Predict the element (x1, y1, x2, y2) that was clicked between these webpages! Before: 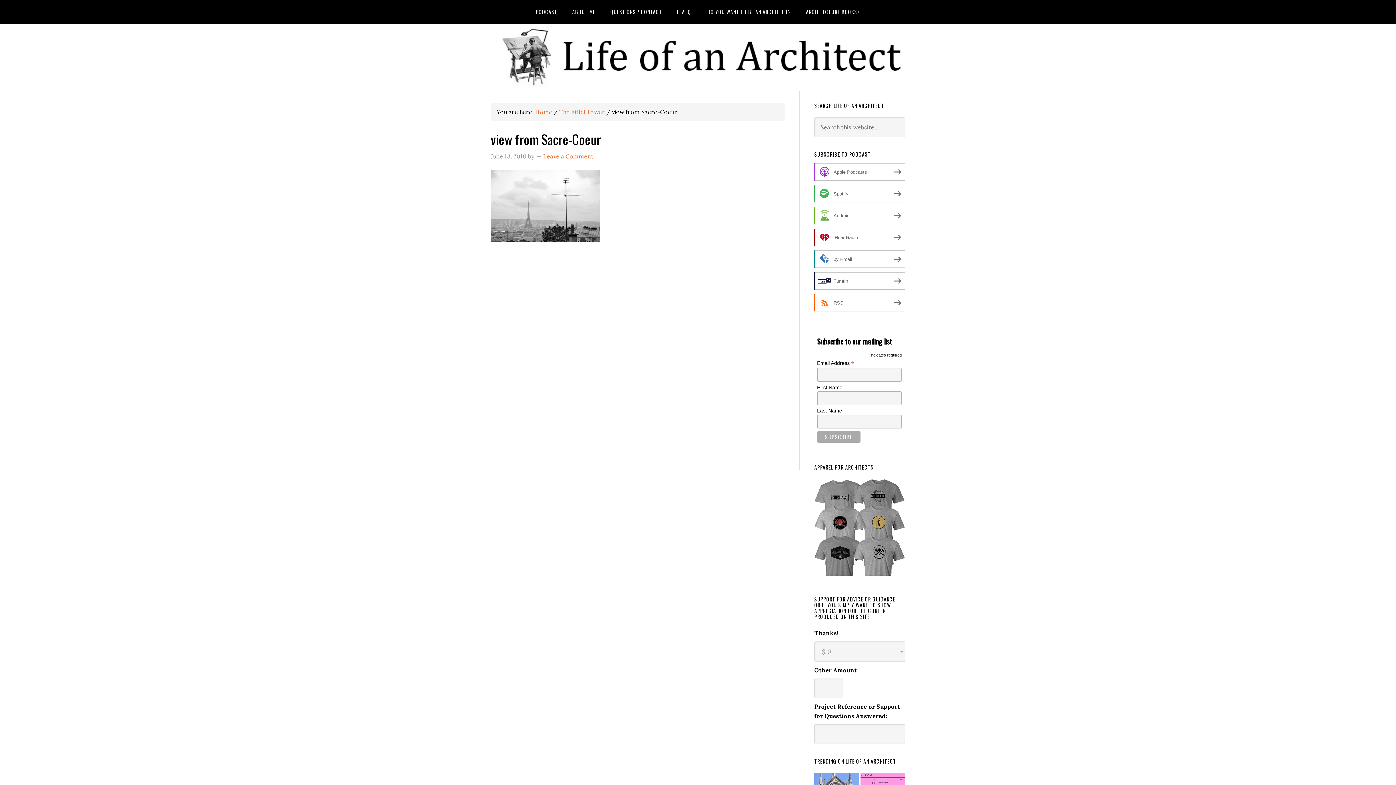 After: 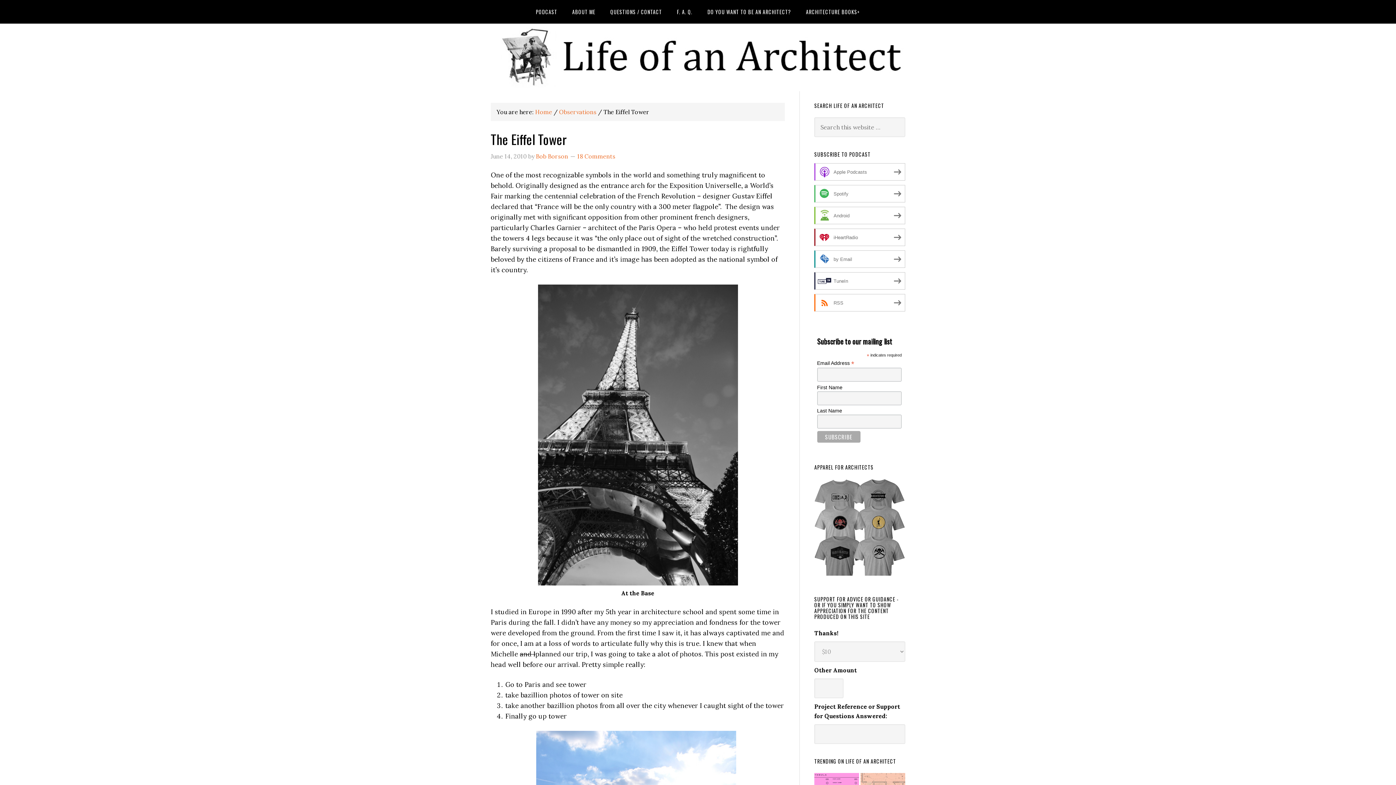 Action: label: The Eiffel Tower bbox: (559, 108, 605, 115)